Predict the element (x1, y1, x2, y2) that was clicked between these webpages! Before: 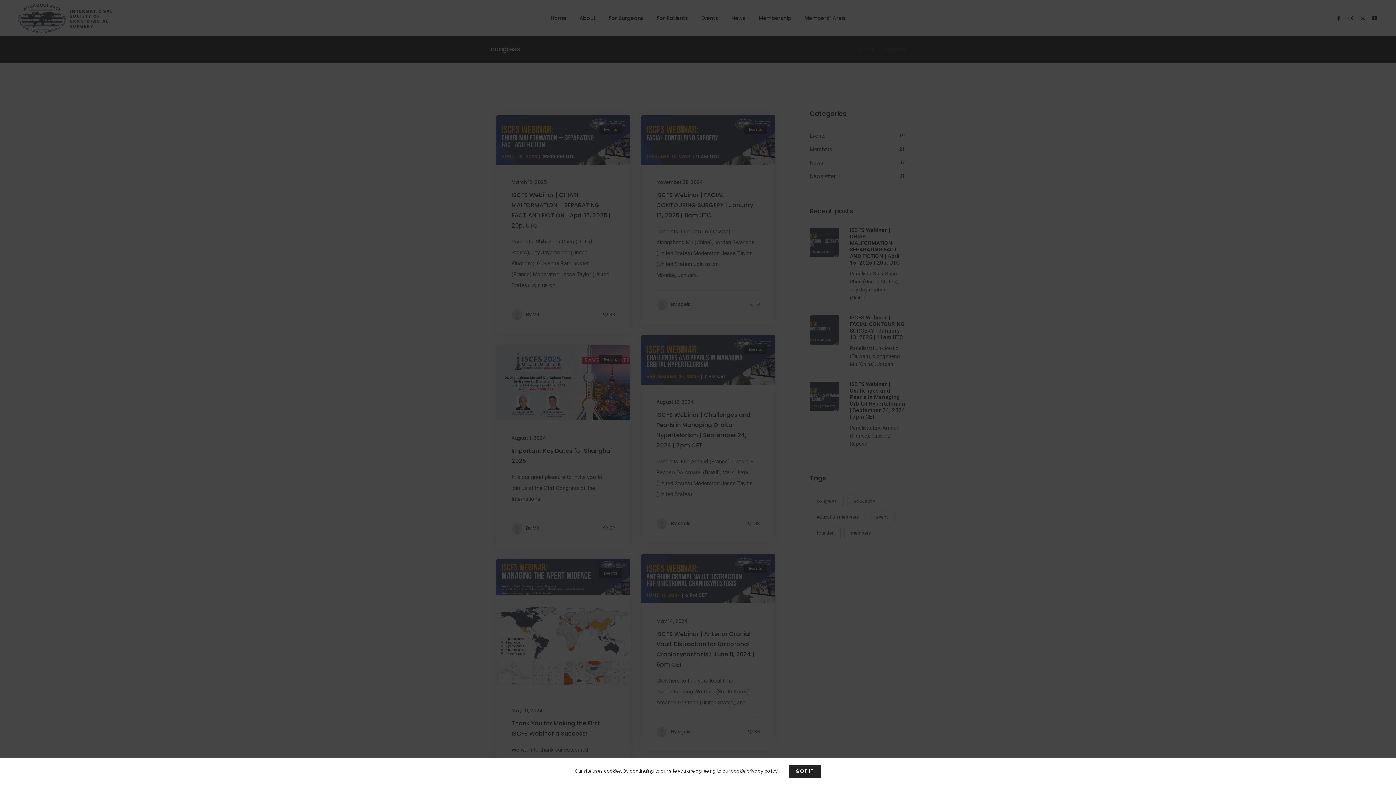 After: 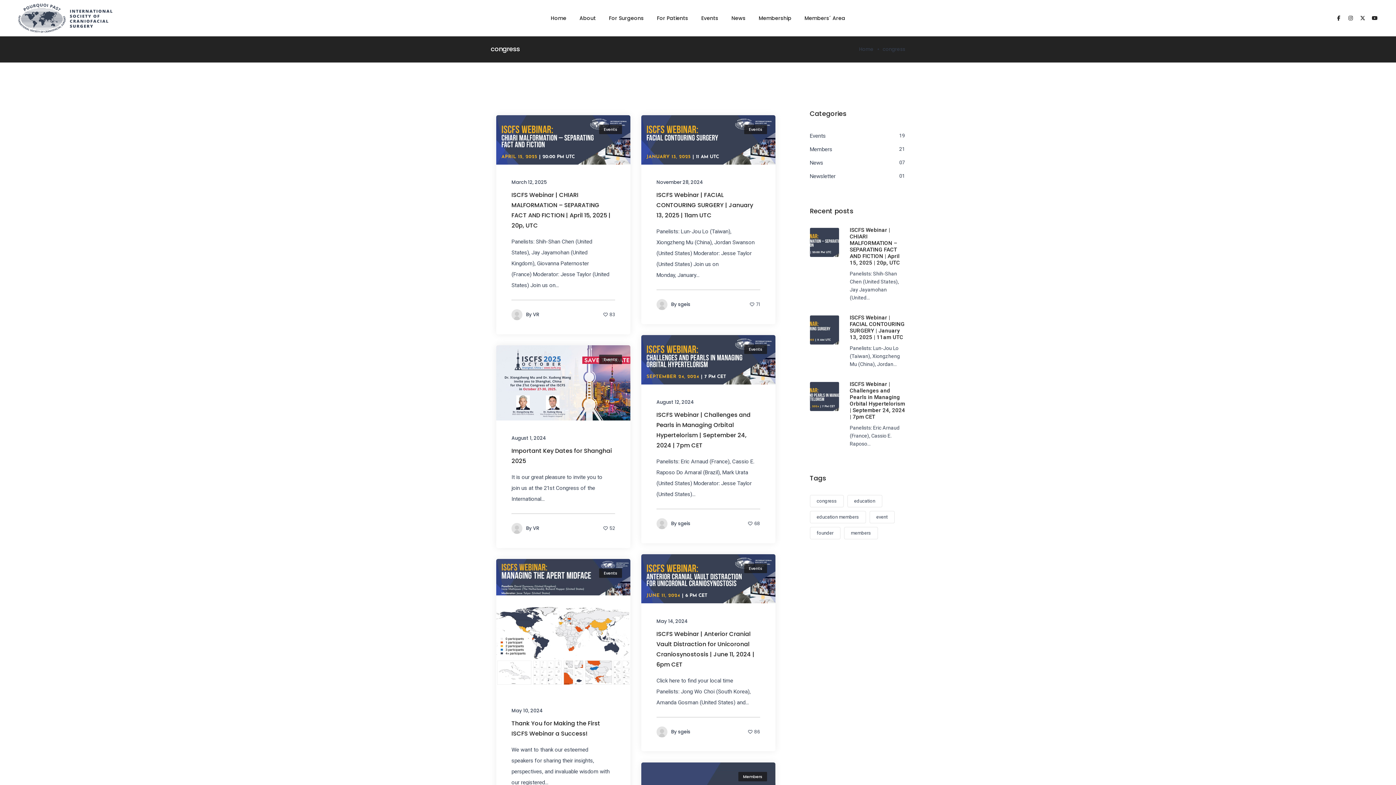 Action: label: GOT IT bbox: (788, 765, 821, 778)